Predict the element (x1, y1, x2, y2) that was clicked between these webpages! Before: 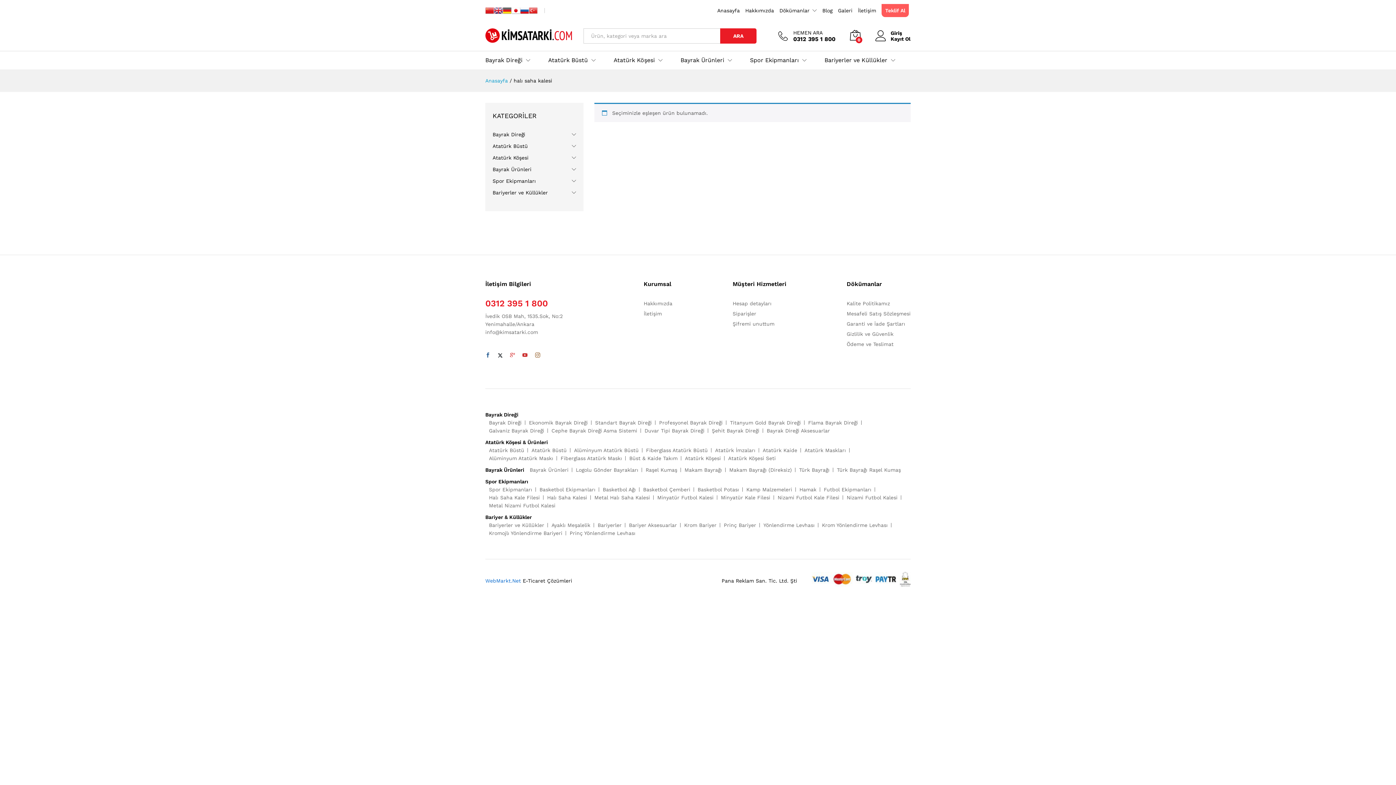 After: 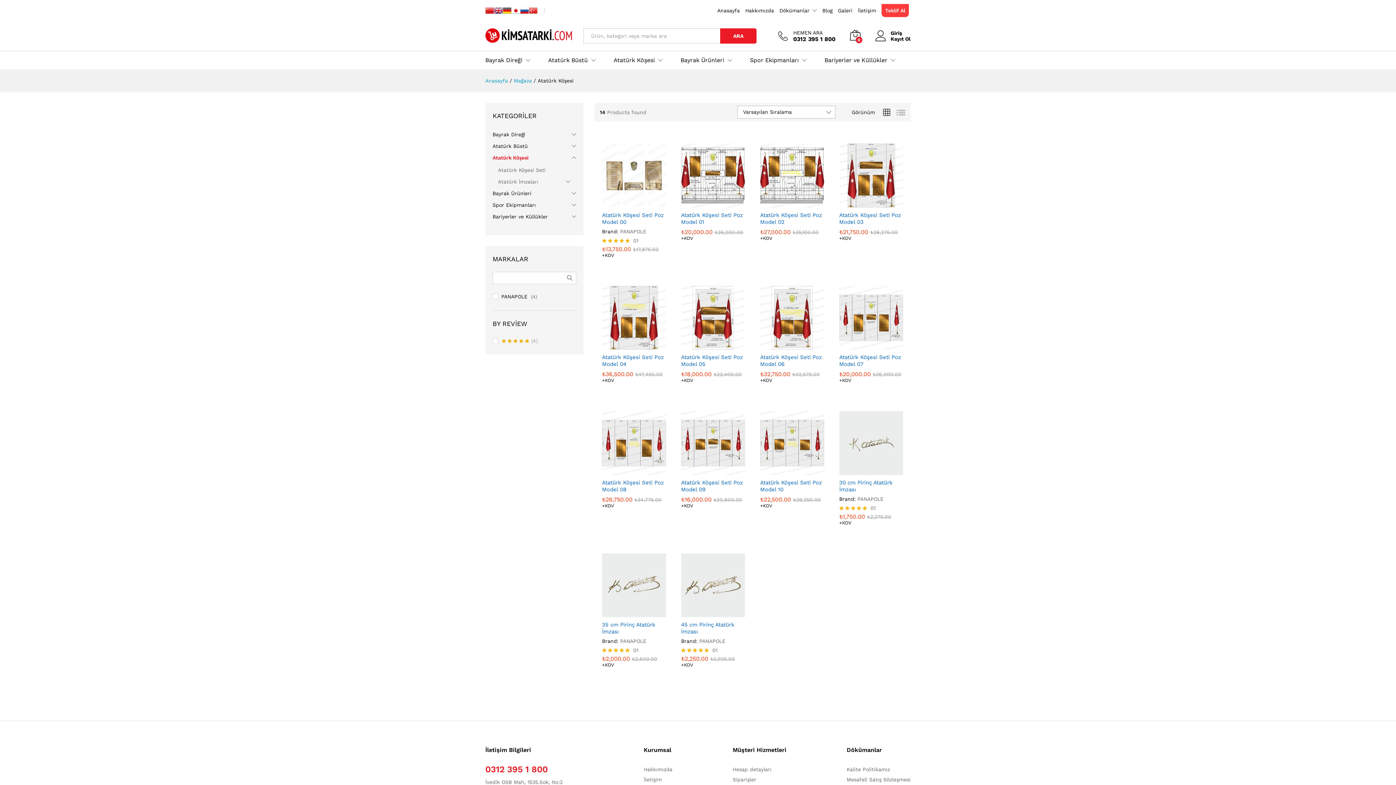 Action: label: Atatürk Köşesi bbox: (613, 57, 654, 63)